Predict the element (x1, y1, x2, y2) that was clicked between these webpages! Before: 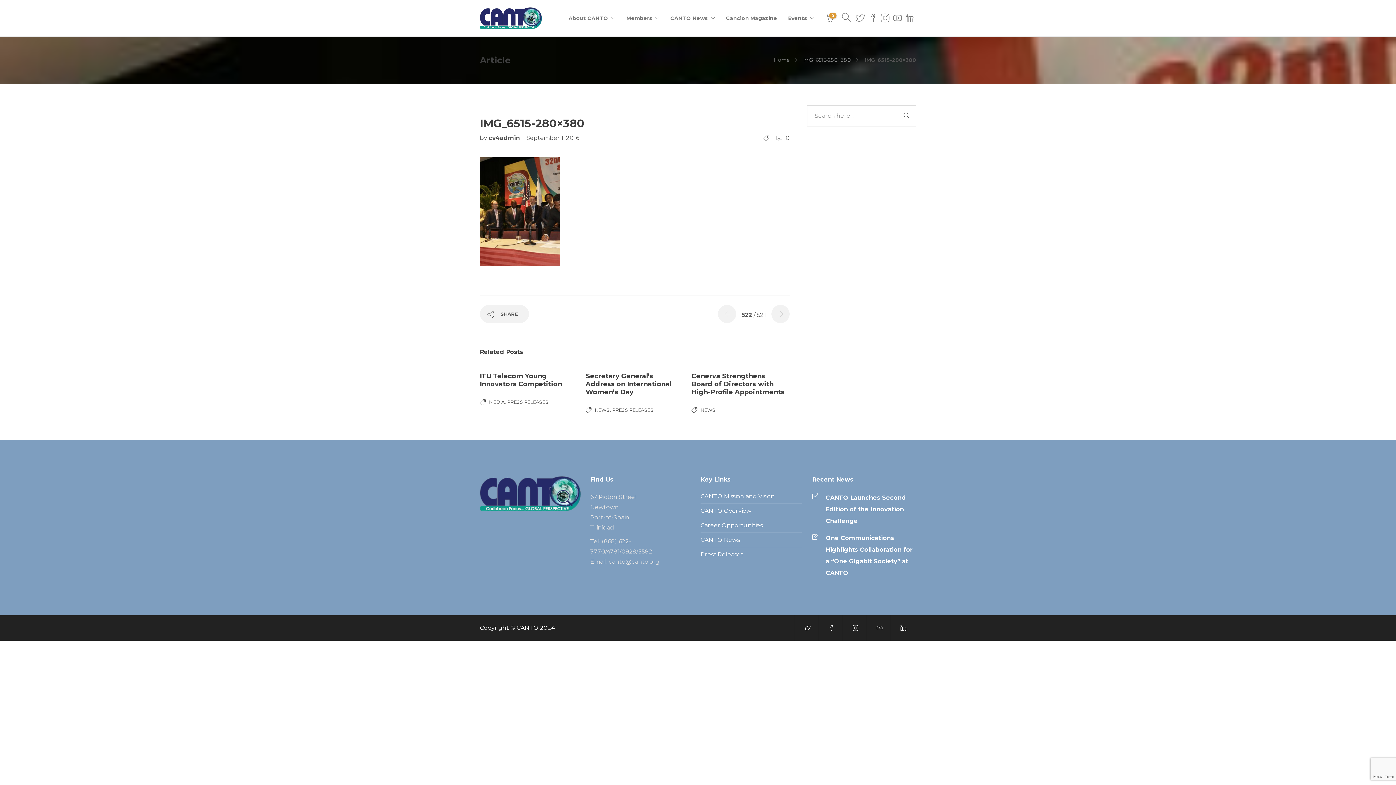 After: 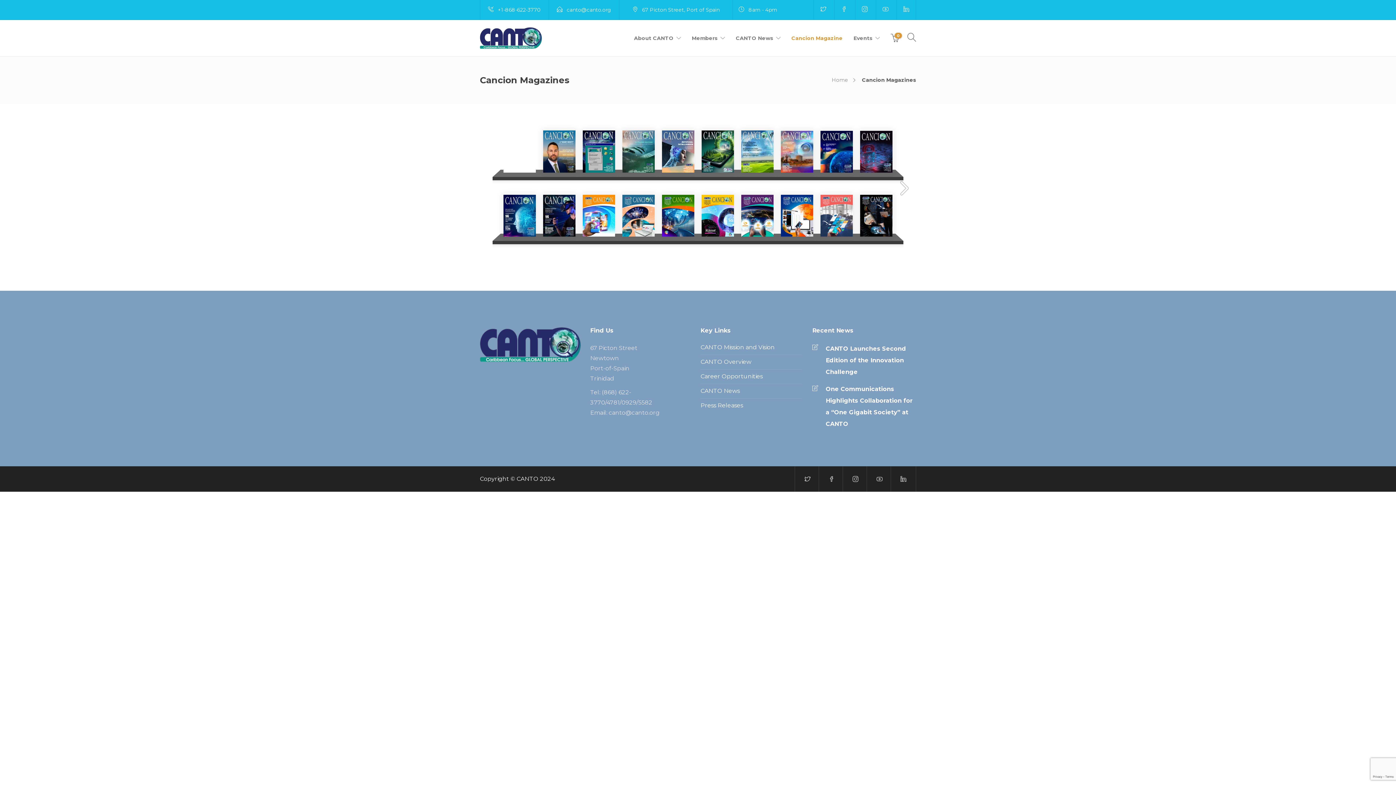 Action: label: Cancion Magazine bbox: (726, 0, 777, 36)